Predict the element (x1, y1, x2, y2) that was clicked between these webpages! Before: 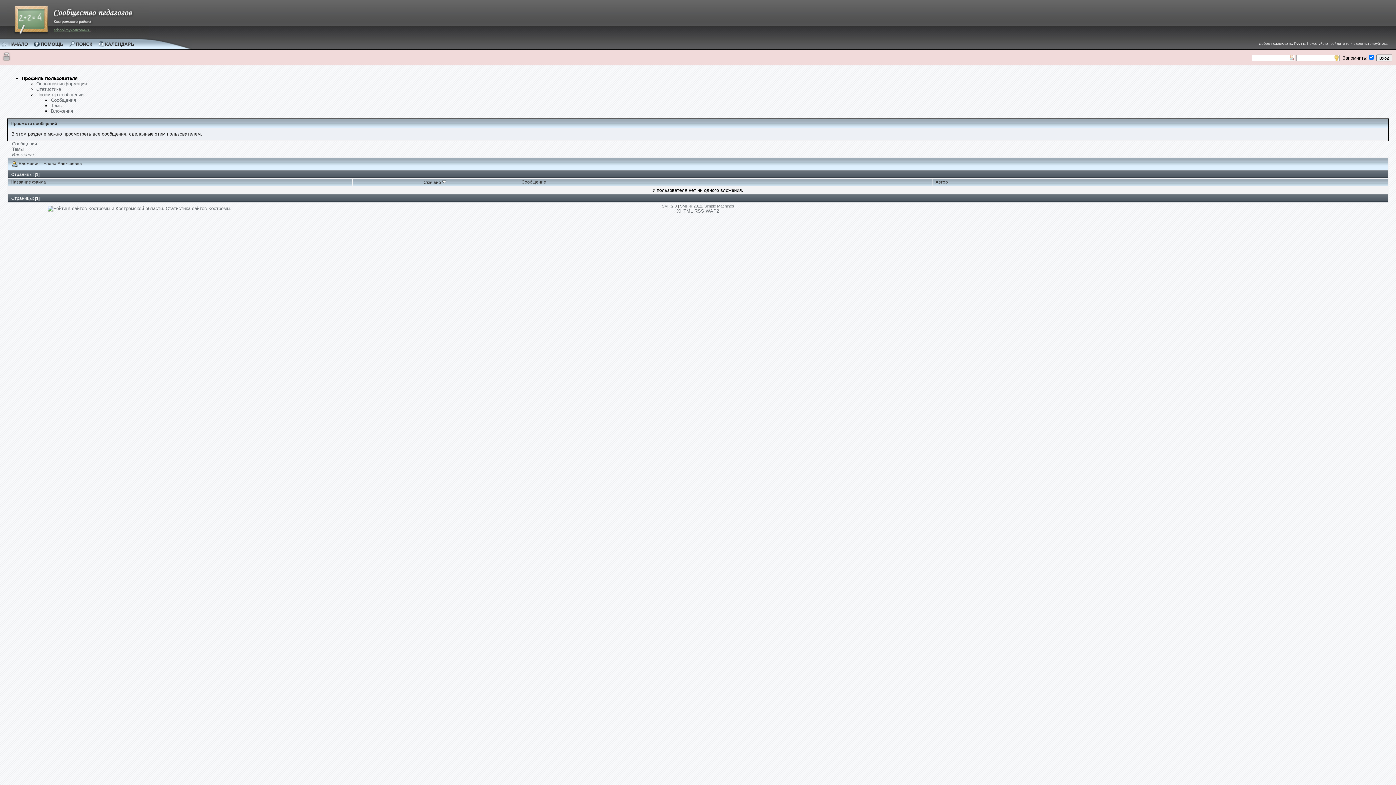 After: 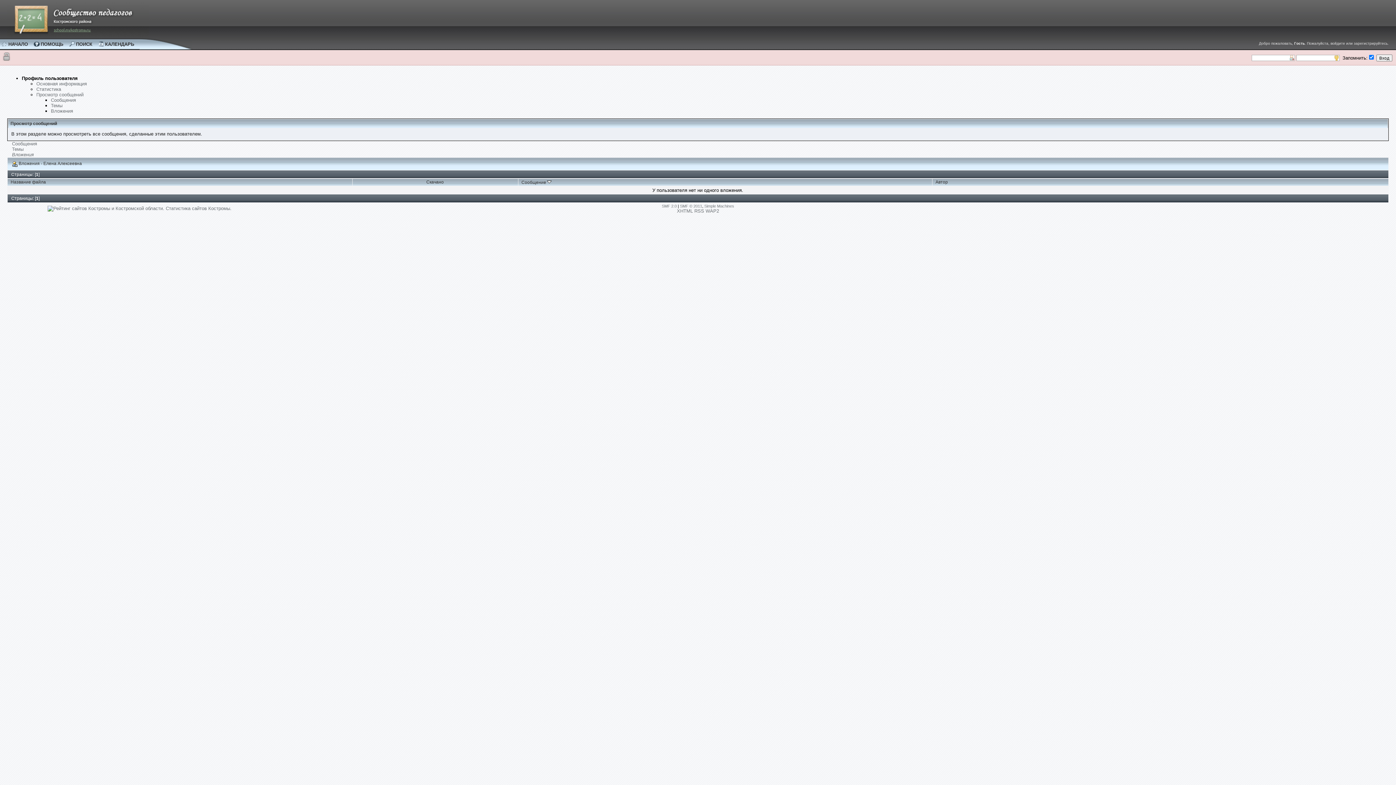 Action: bbox: (521, 179, 546, 184) label: Сообщение